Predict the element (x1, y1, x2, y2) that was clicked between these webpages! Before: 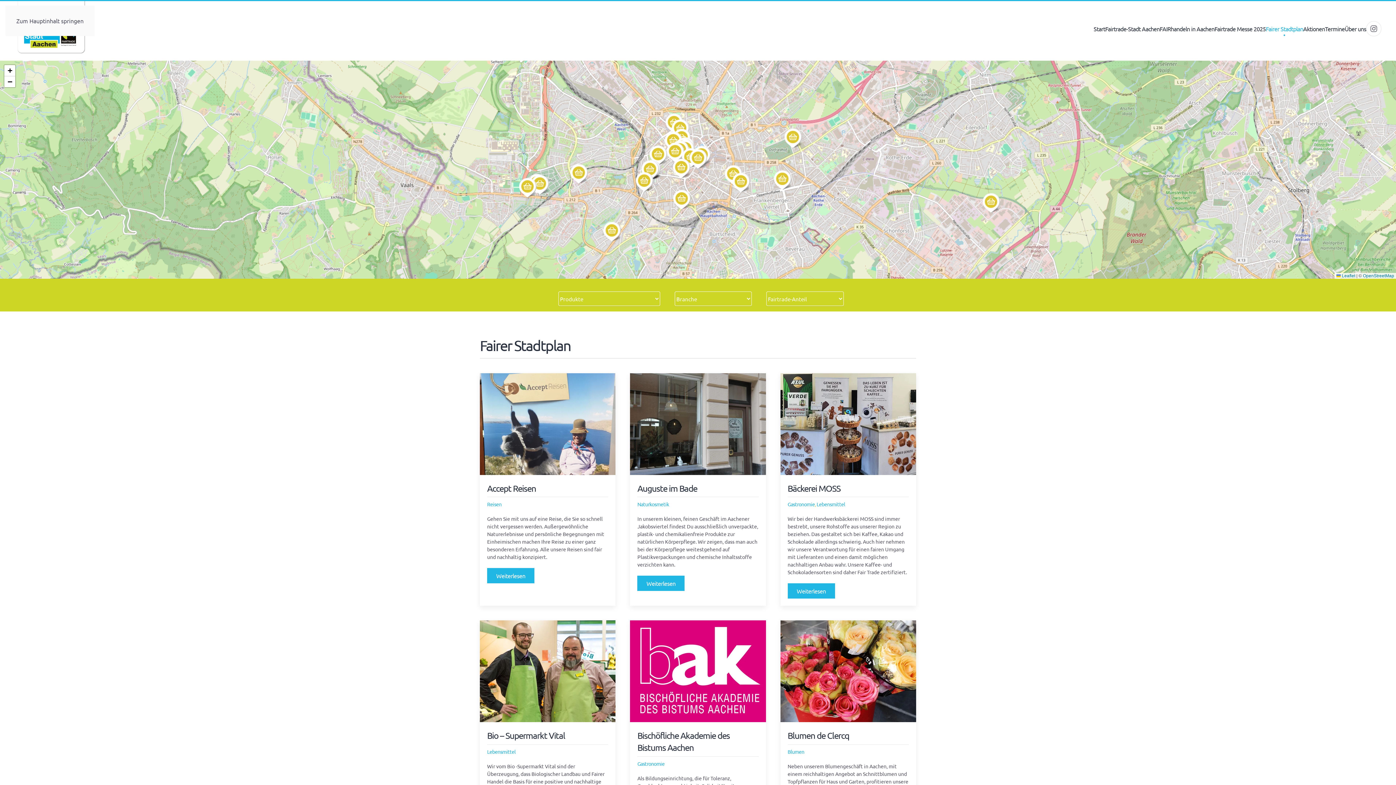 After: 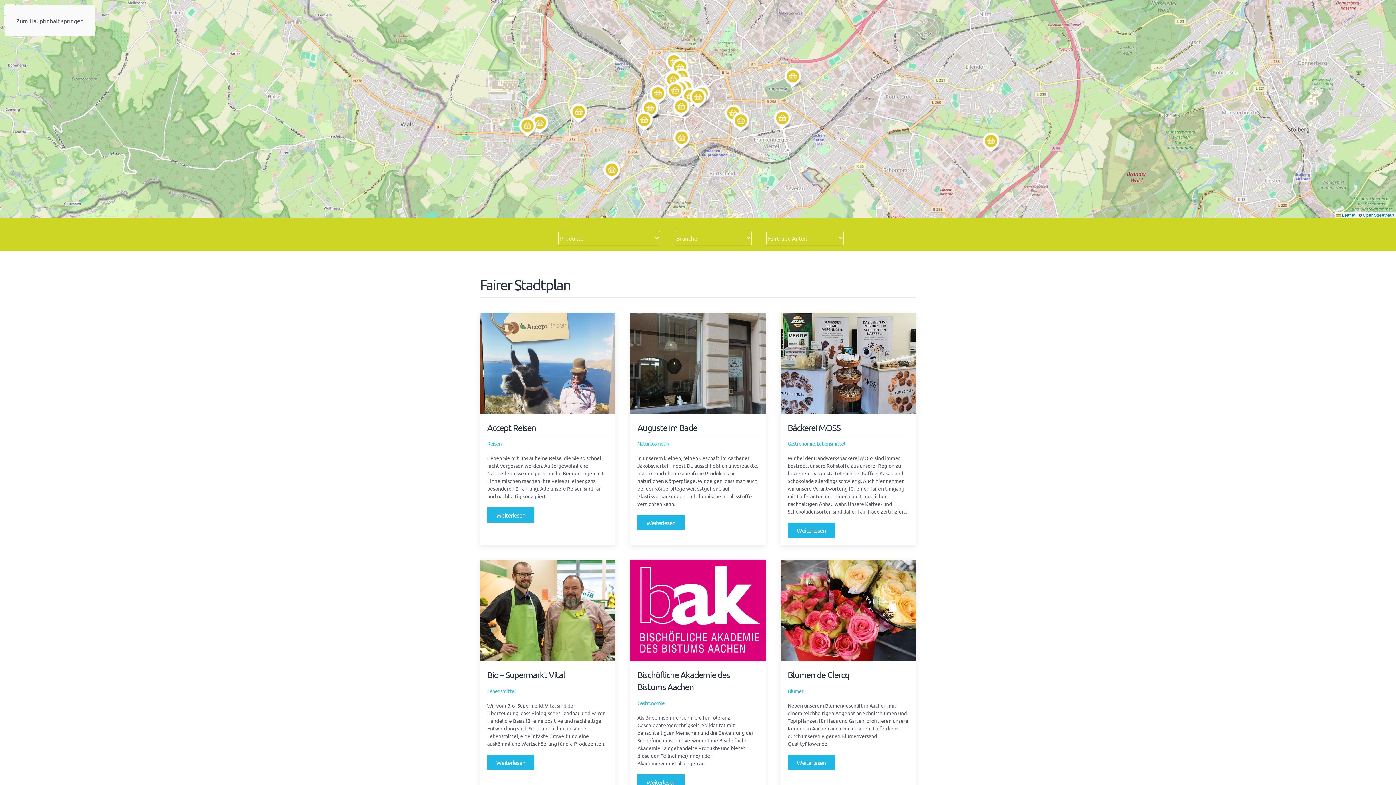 Action: label: Zum Hauptinhalt springen bbox: (16, 17, 83, 24)